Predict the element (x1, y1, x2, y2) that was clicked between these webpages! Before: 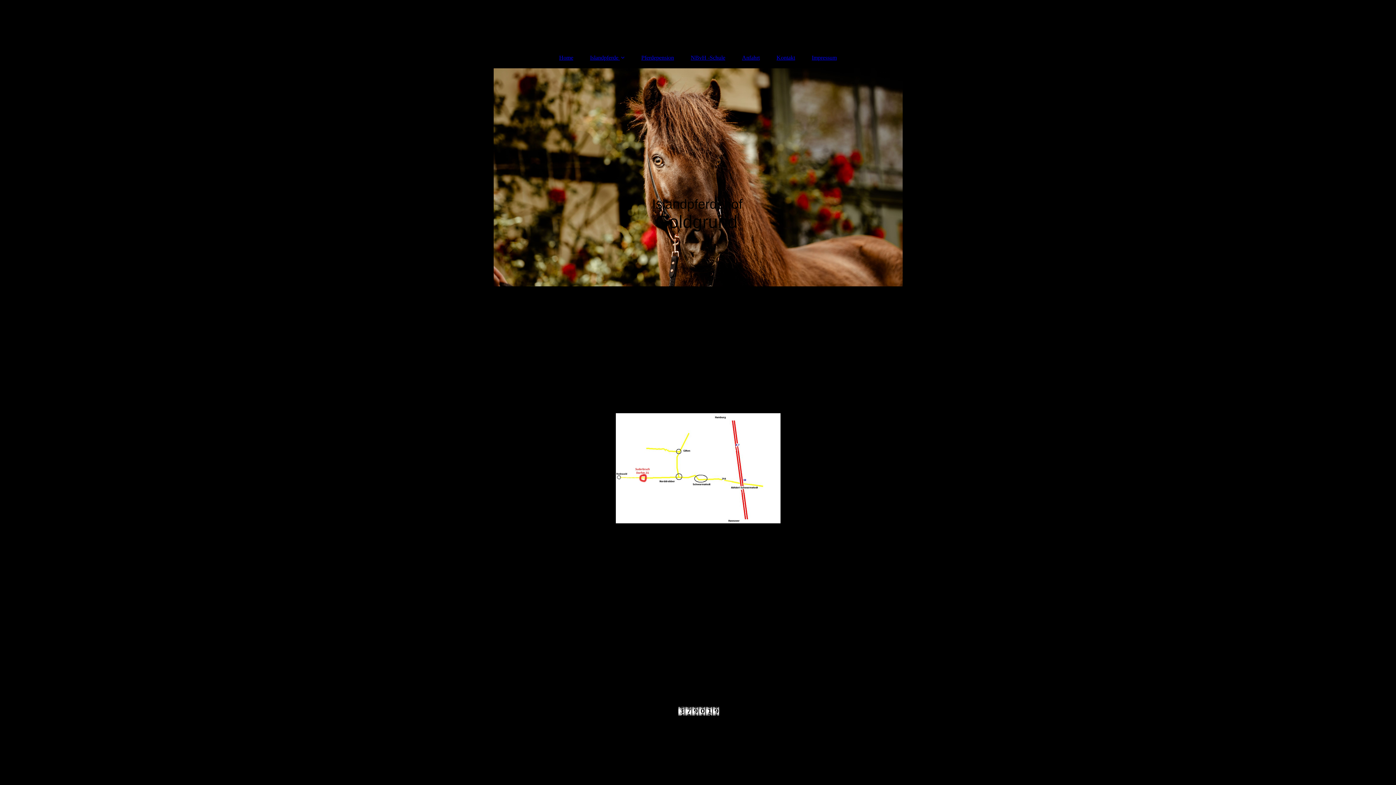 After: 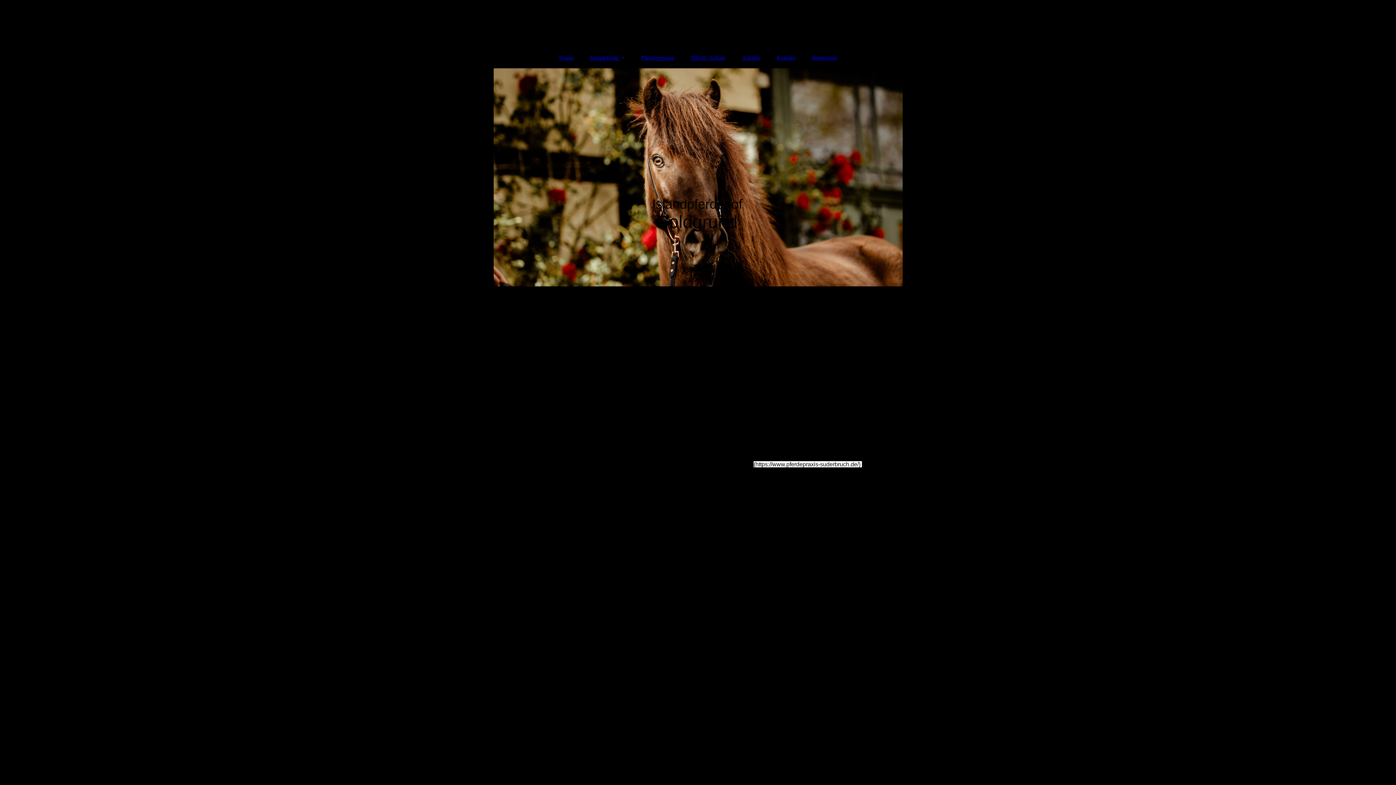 Action: bbox: (634, 50, 681, 64) label: Pferdepension